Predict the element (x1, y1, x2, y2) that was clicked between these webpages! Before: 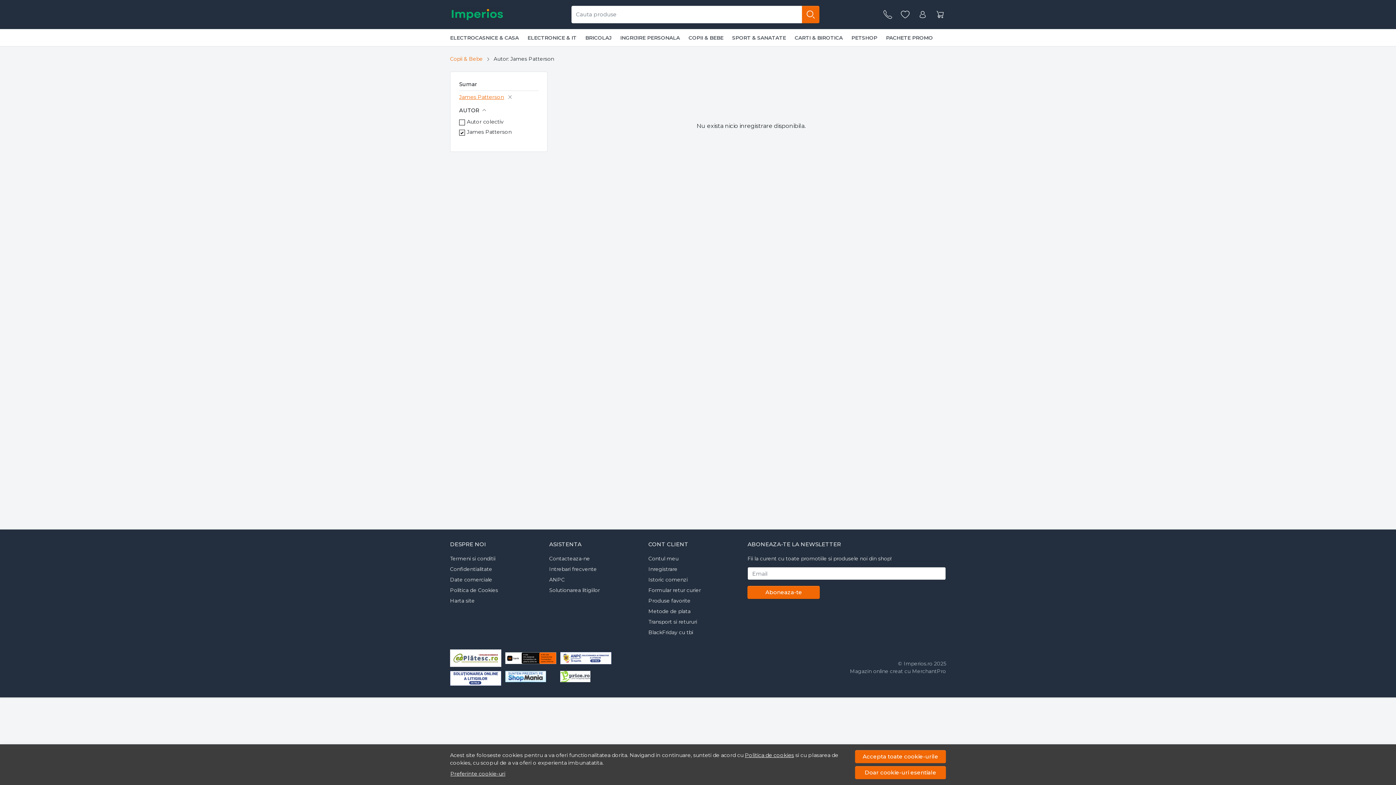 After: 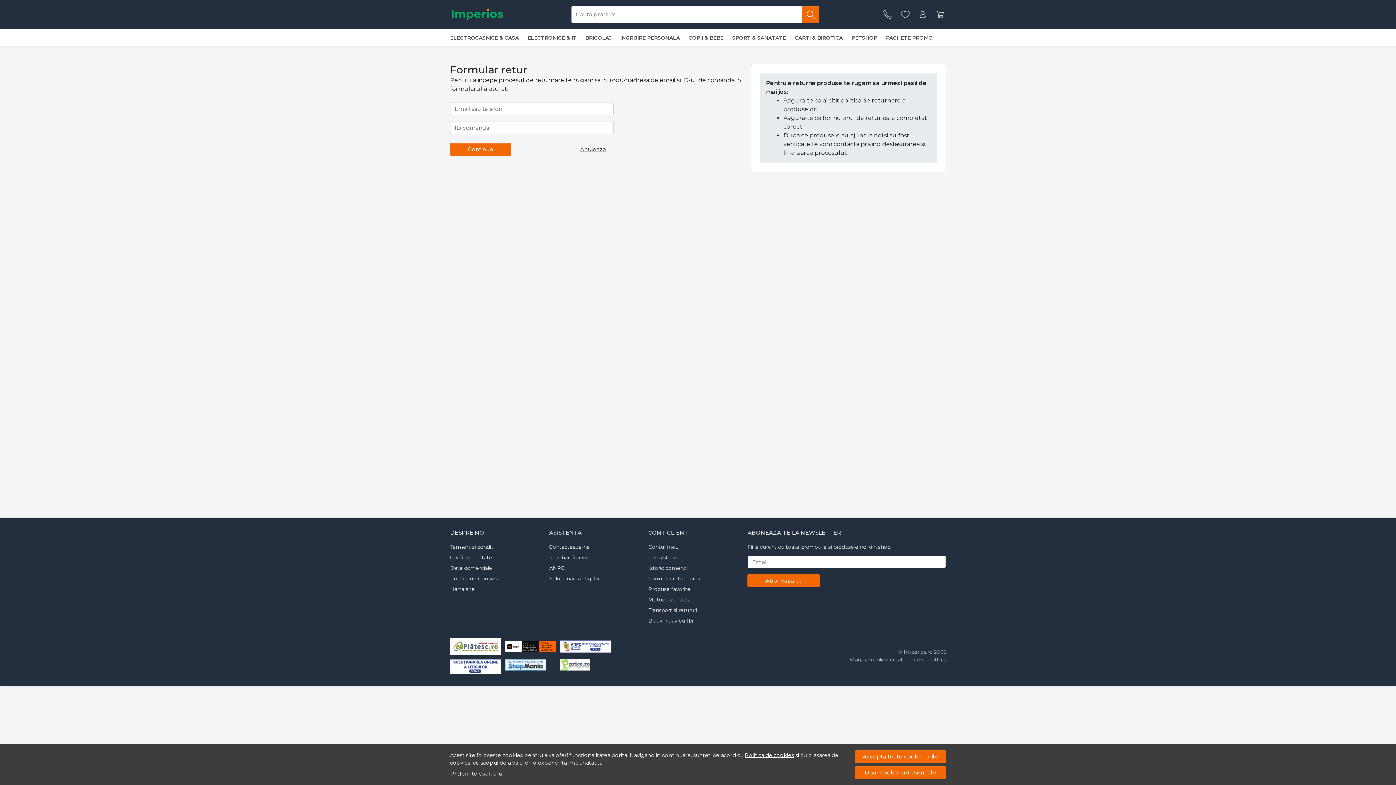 Action: label: Formular retur curier bbox: (648, 585, 700, 596)